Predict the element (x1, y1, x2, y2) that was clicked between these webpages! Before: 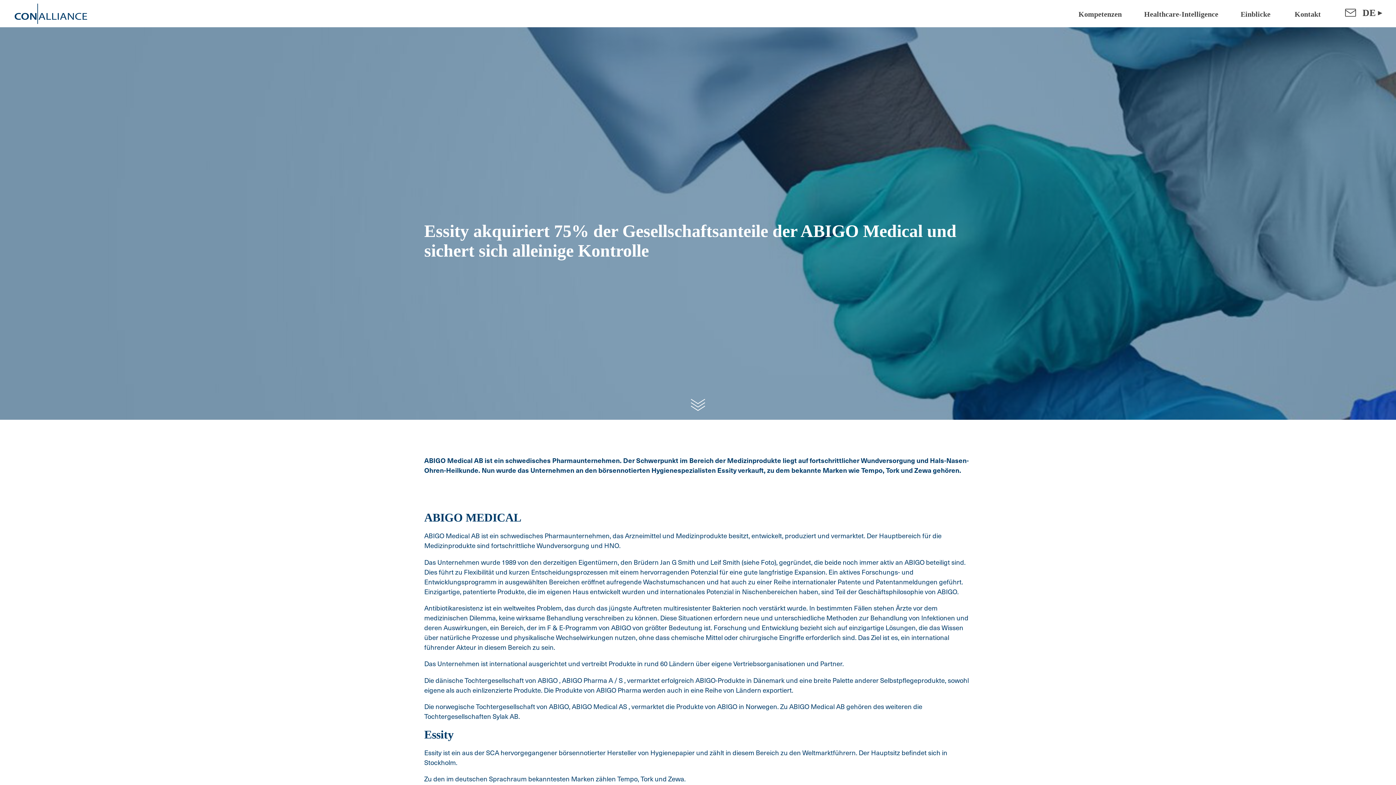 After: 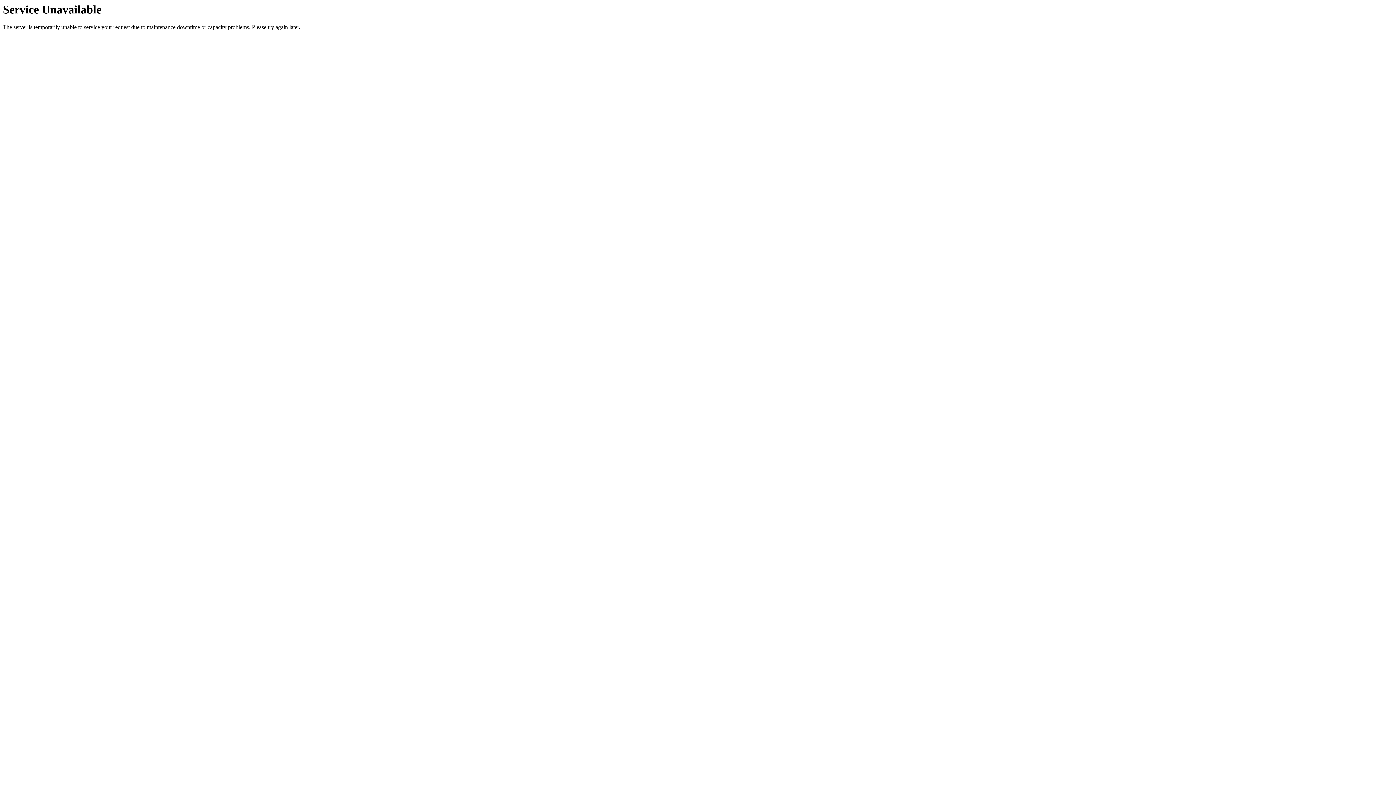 Action: bbox: (1293, 10, 1321, 18) label:  Kontakt